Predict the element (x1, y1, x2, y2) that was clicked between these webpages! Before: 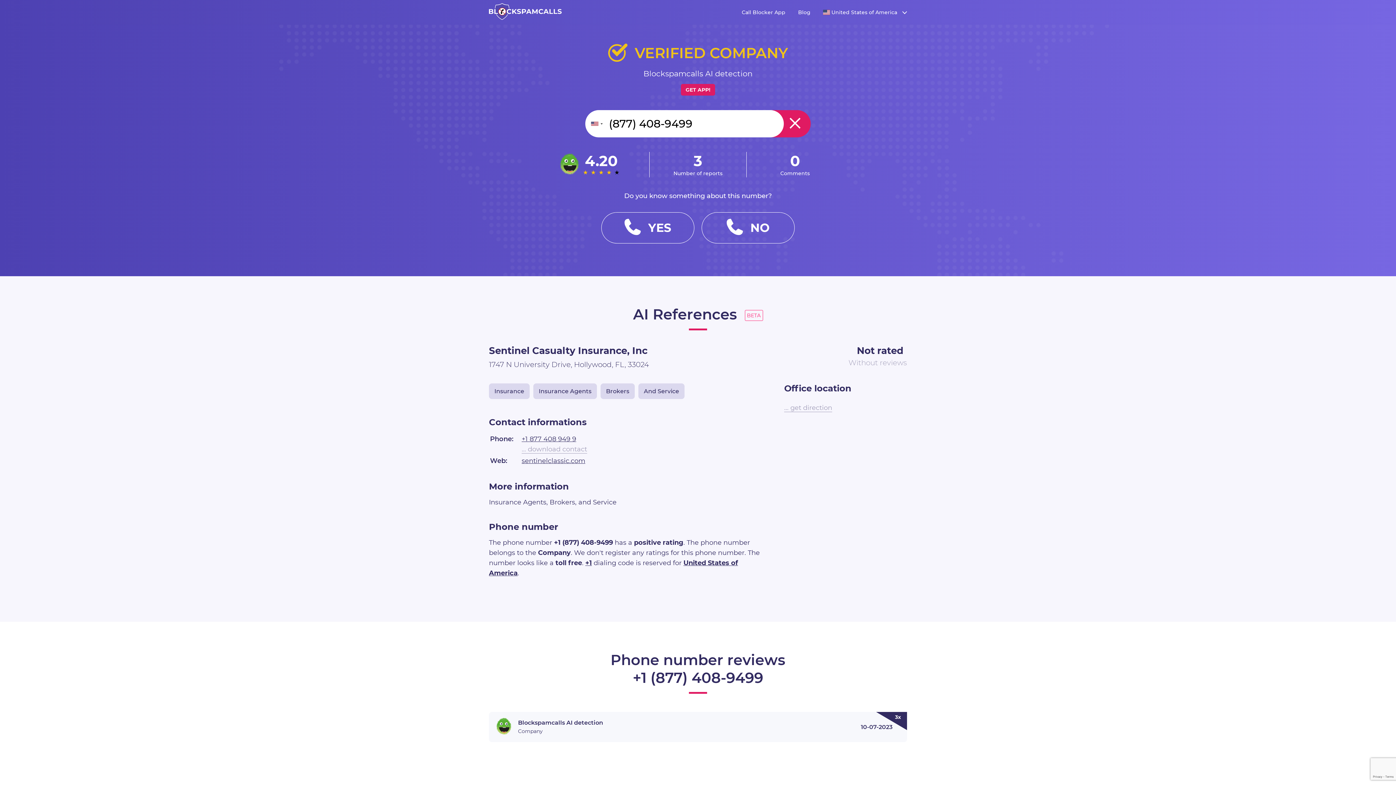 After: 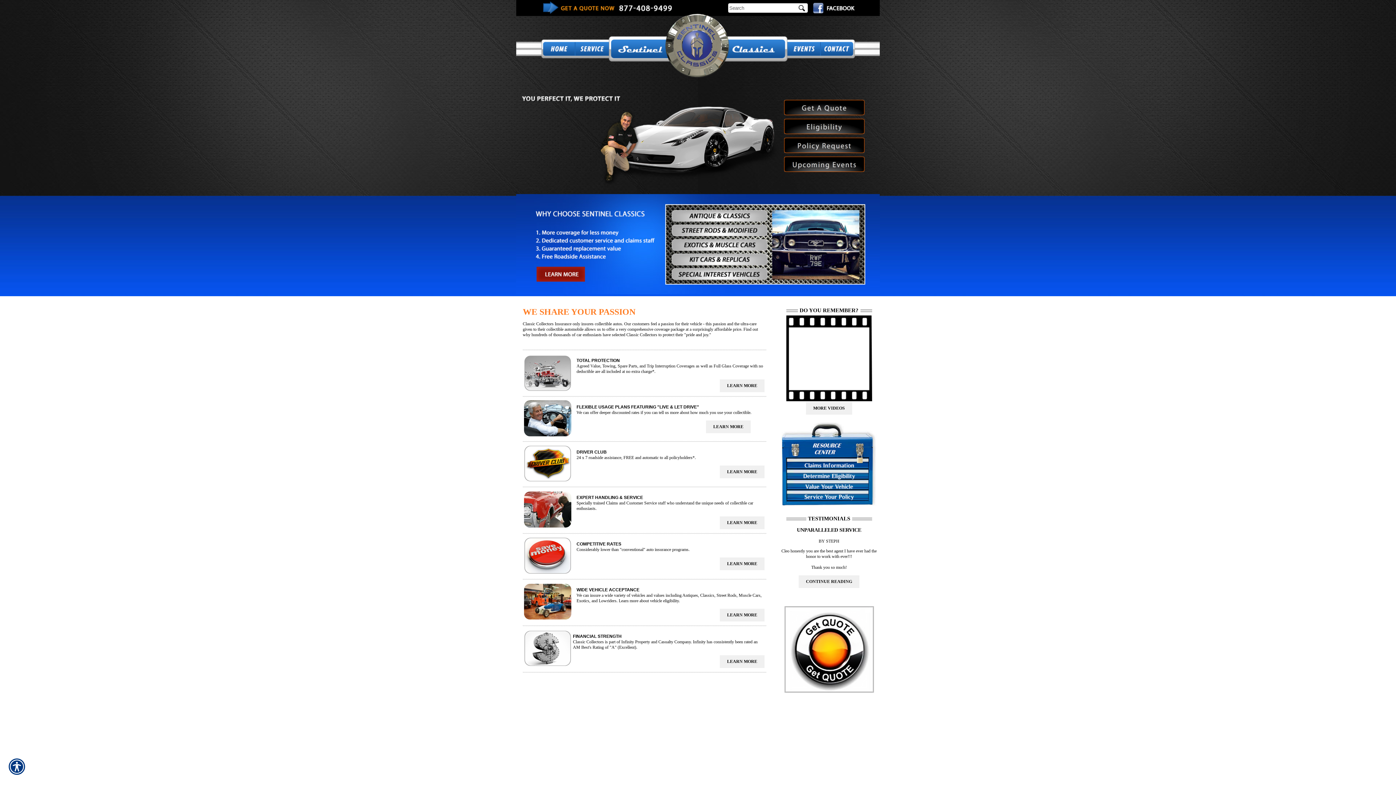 Action: label: sentinelclassic.com bbox: (521, 457, 585, 465)